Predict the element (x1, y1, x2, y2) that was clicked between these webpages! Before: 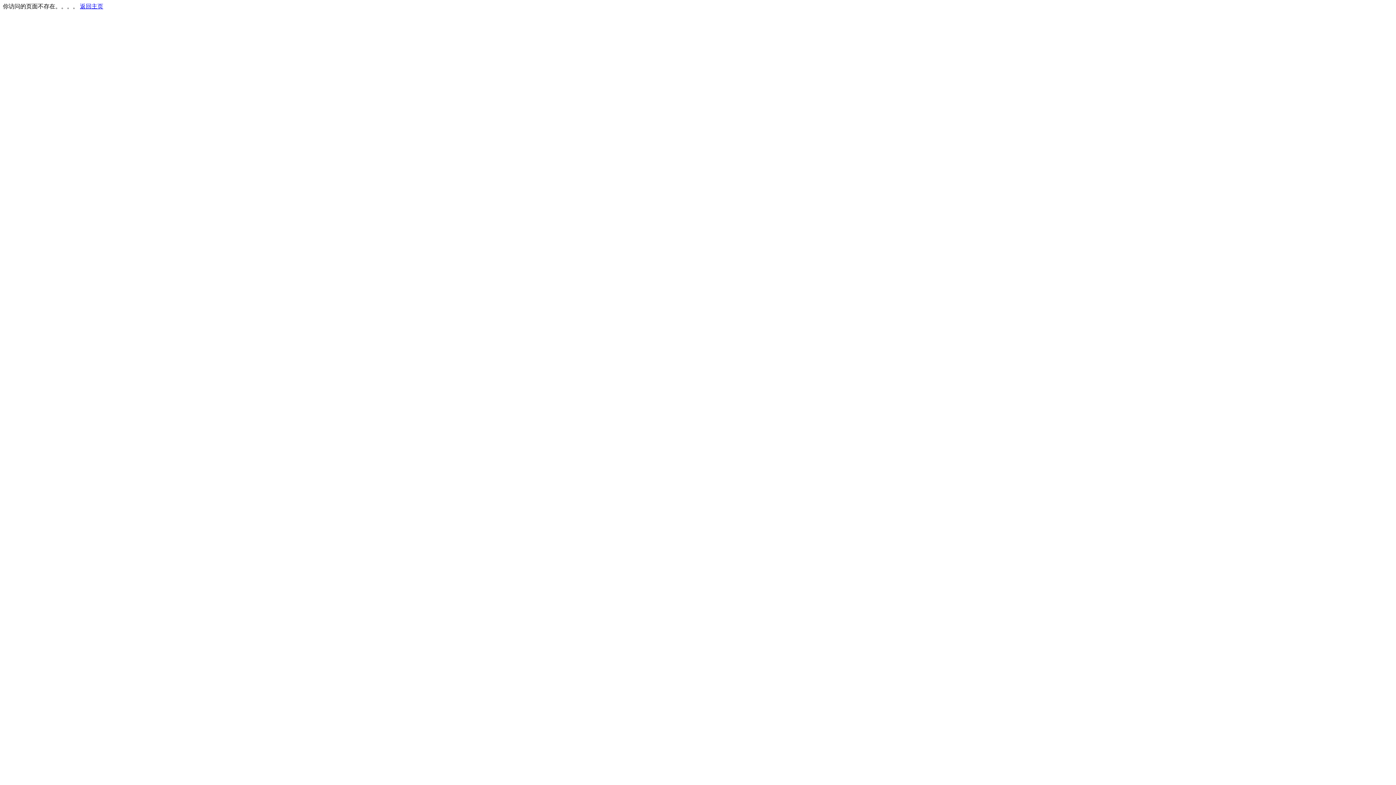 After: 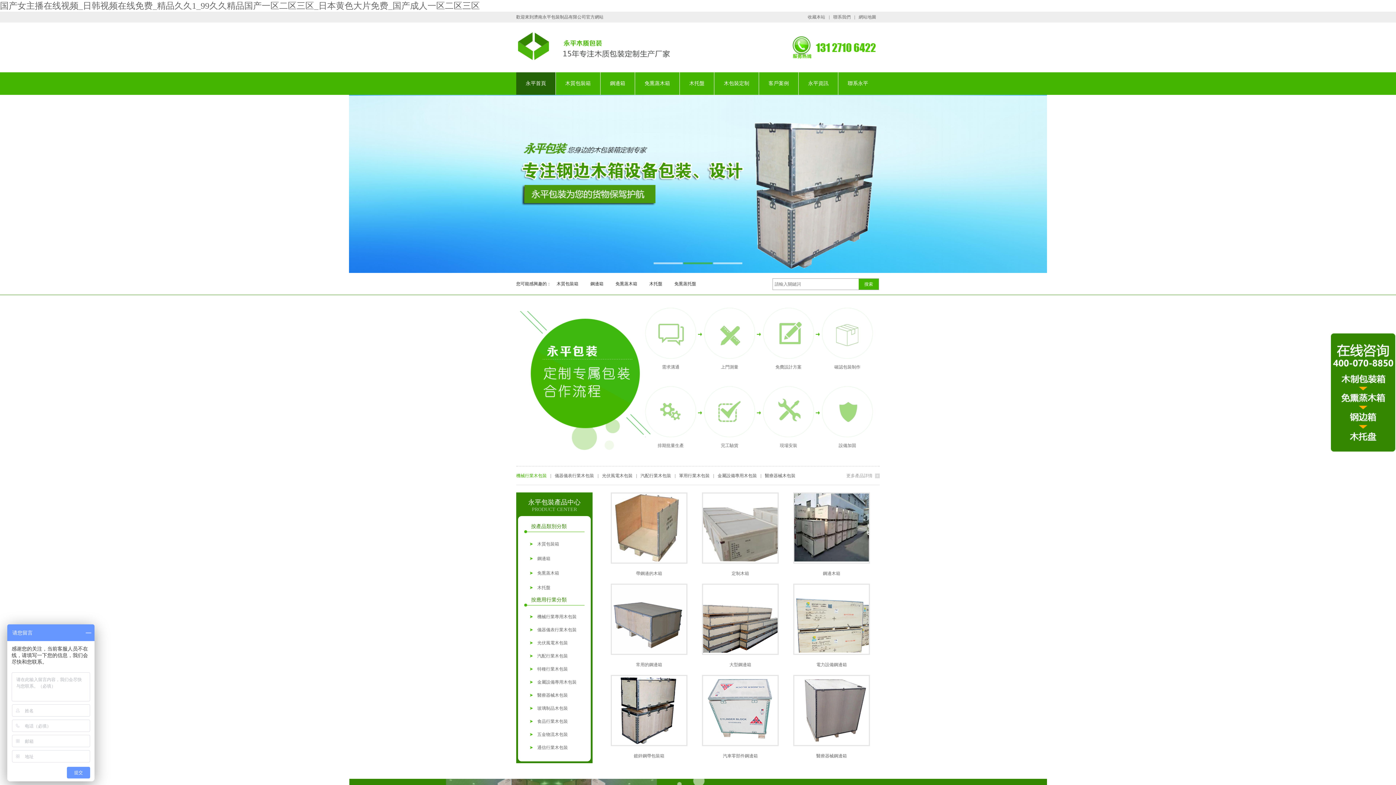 Action: label: 返回主页 bbox: (80, 3, 103, 9)